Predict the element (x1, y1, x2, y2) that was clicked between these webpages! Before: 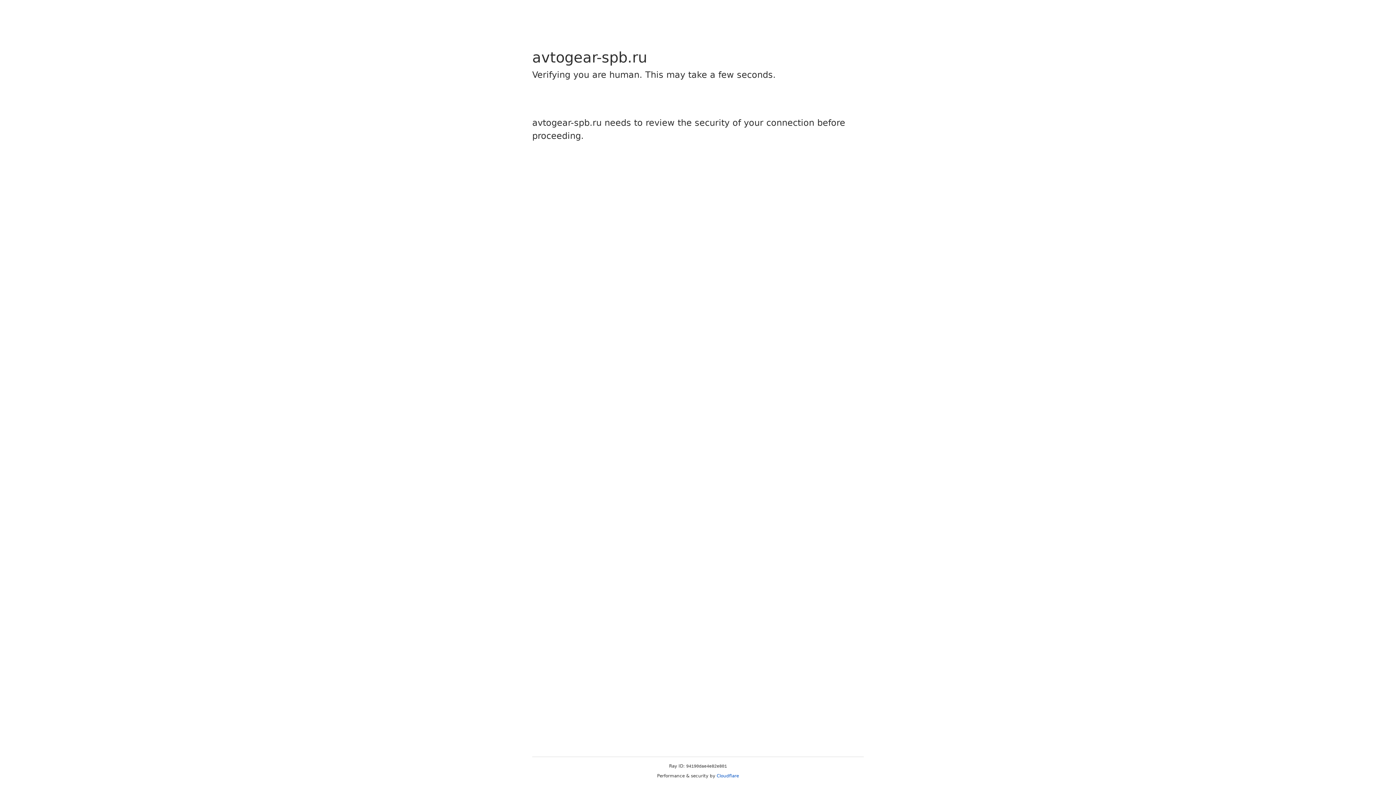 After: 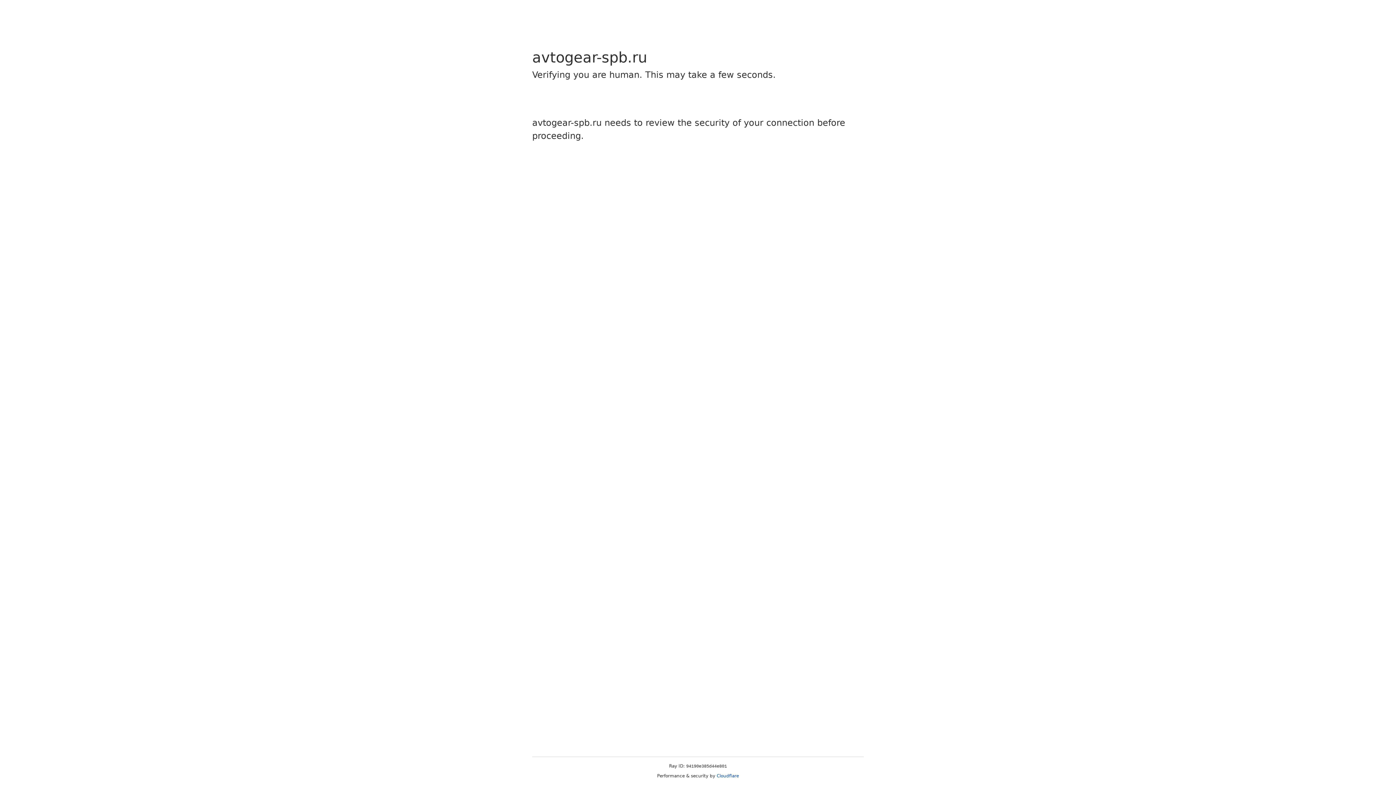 Action: bbox: (716, 773, 739, 778) label: Cloudflare